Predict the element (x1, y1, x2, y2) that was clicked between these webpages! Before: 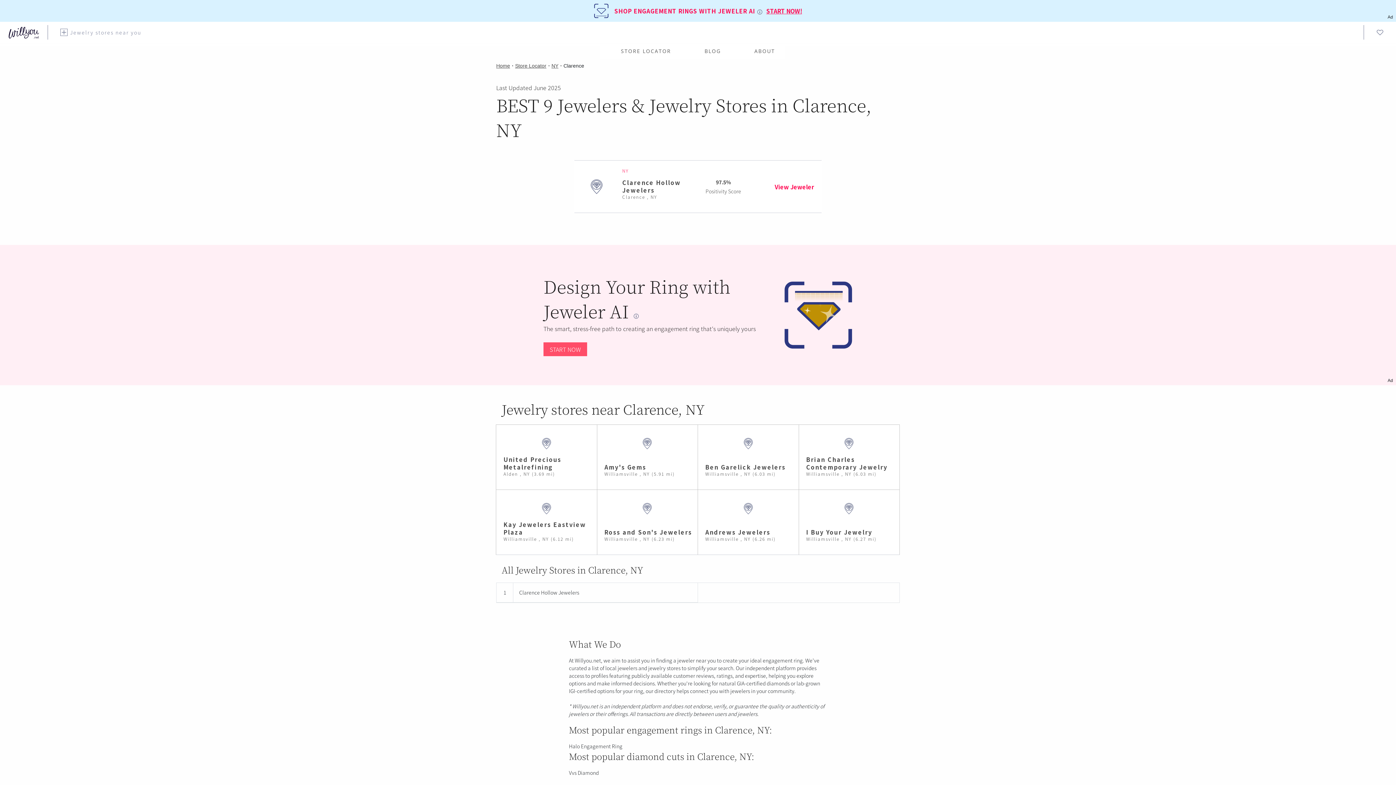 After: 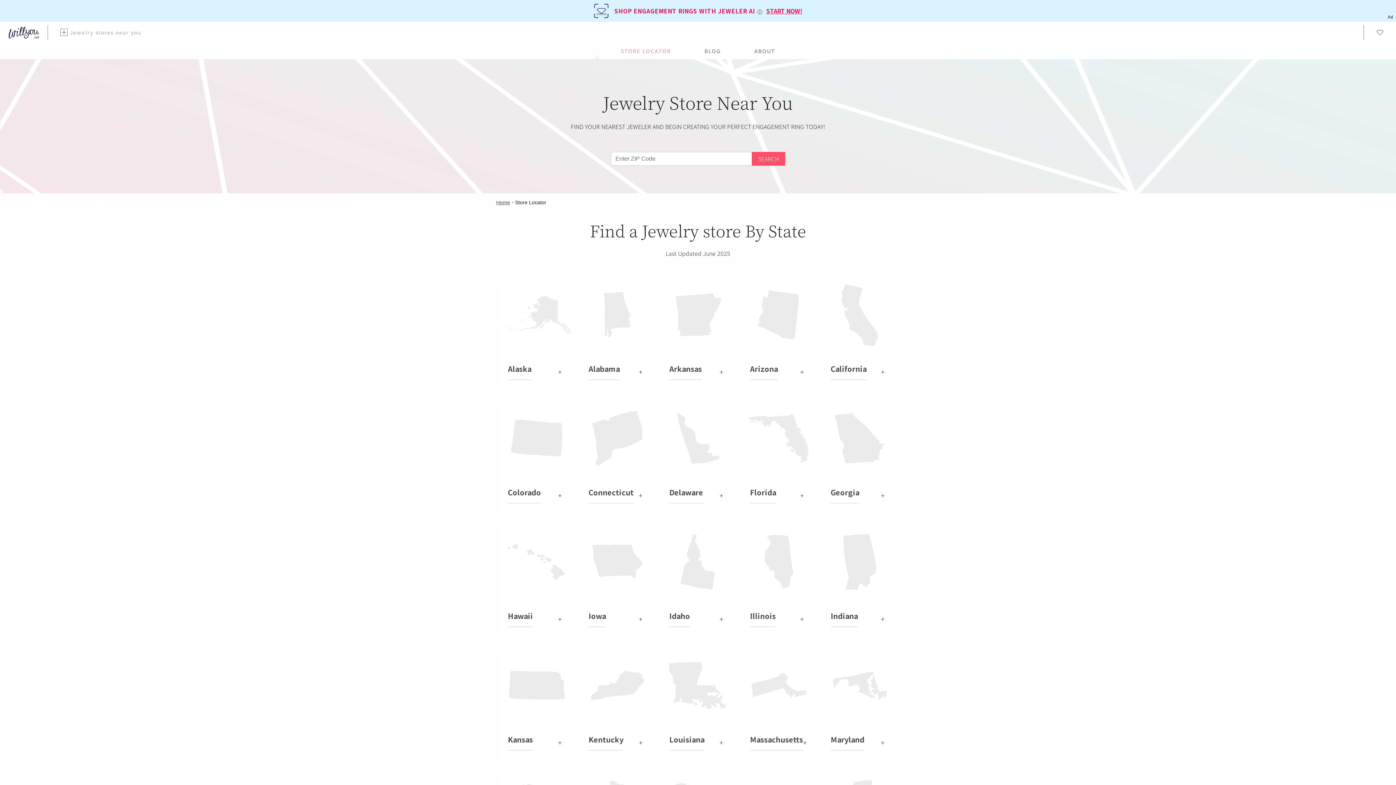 Action: label: STORE LOCATOR bbox: (615, 45, 677, 57)